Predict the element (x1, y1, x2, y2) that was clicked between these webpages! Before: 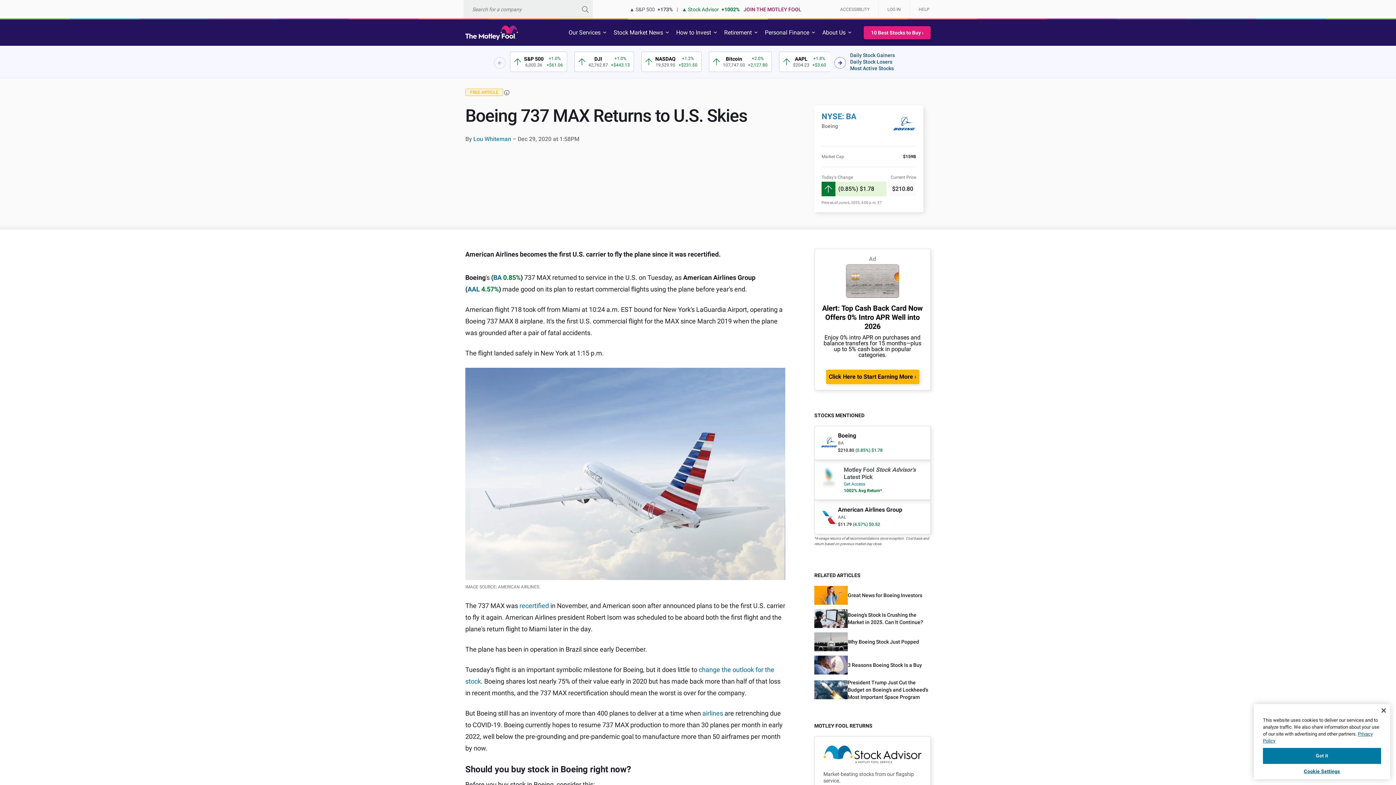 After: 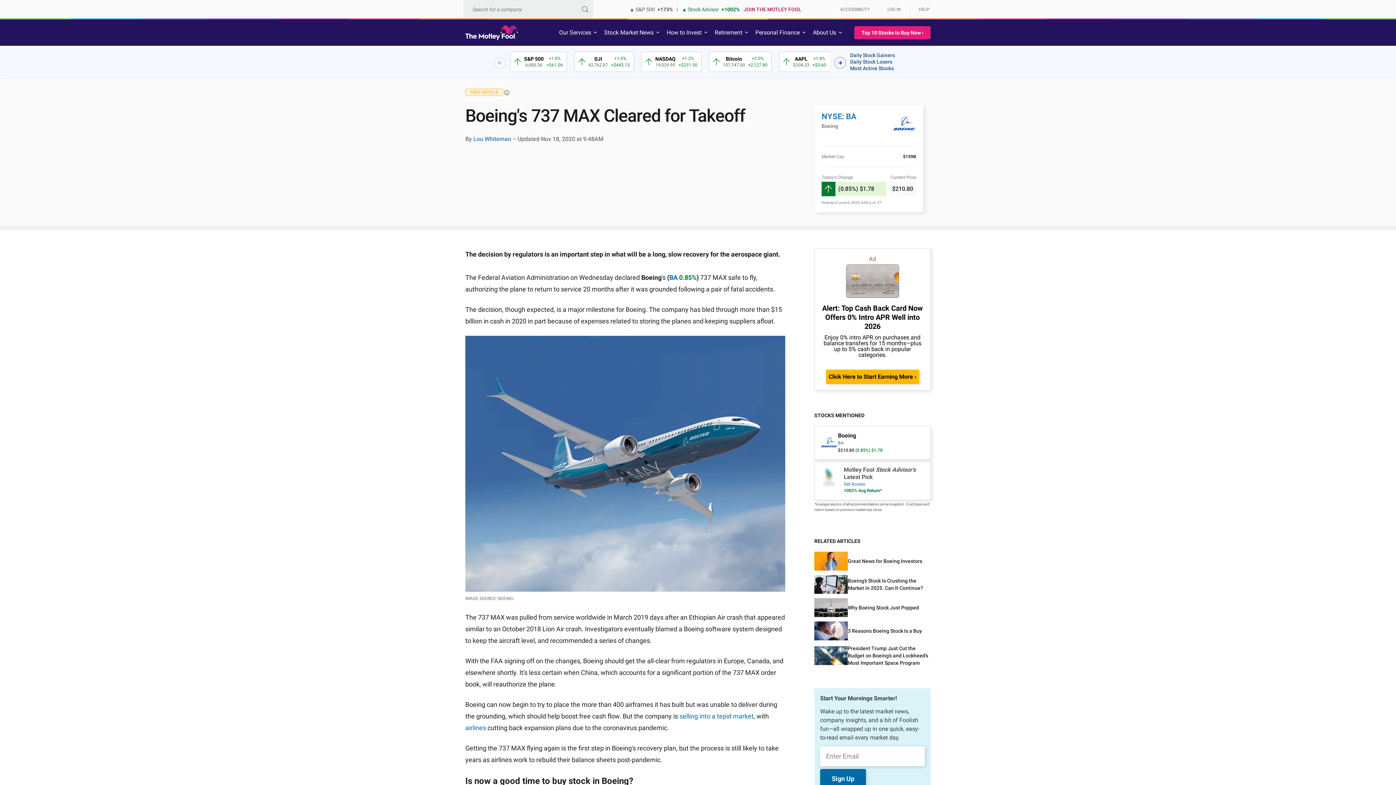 Action: bbox: (519, 602, 549, 609) label: recertified